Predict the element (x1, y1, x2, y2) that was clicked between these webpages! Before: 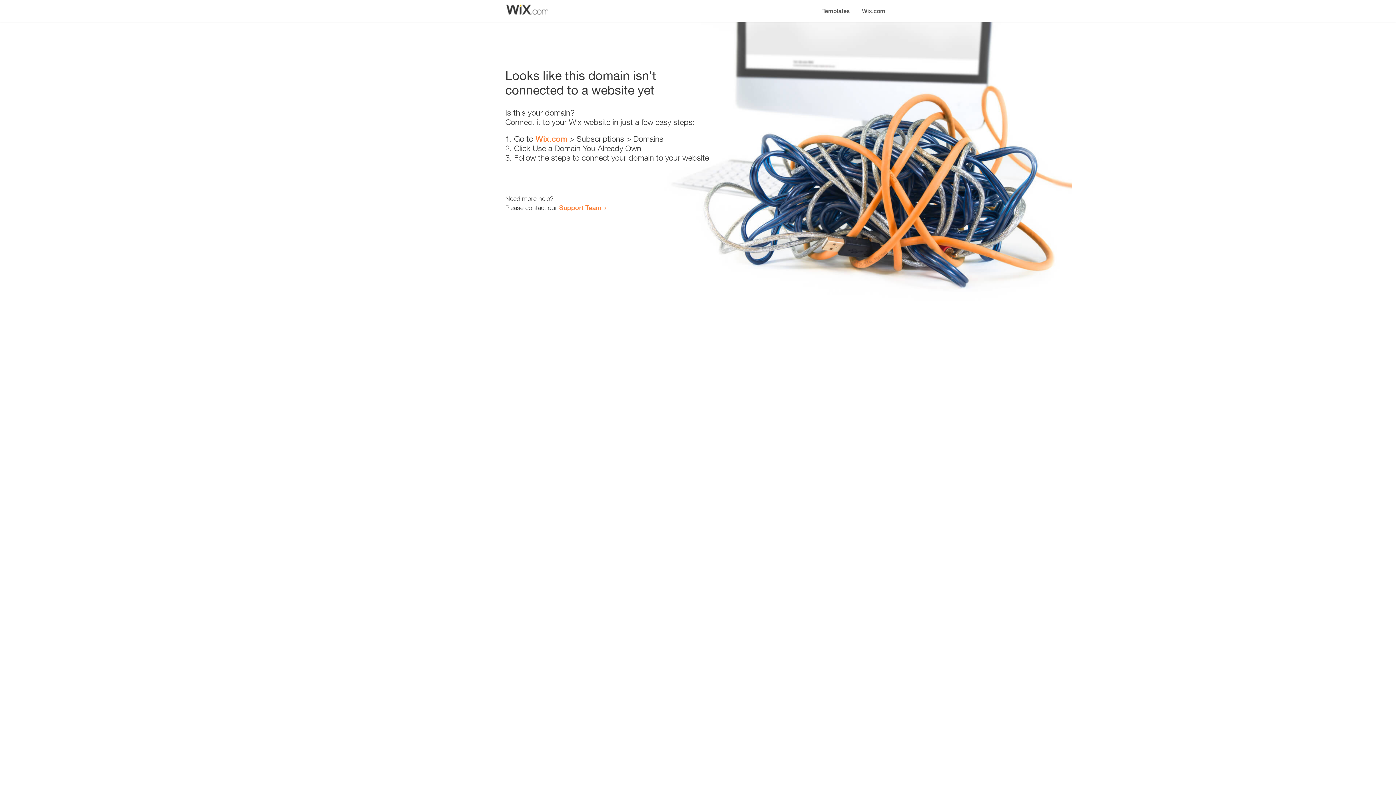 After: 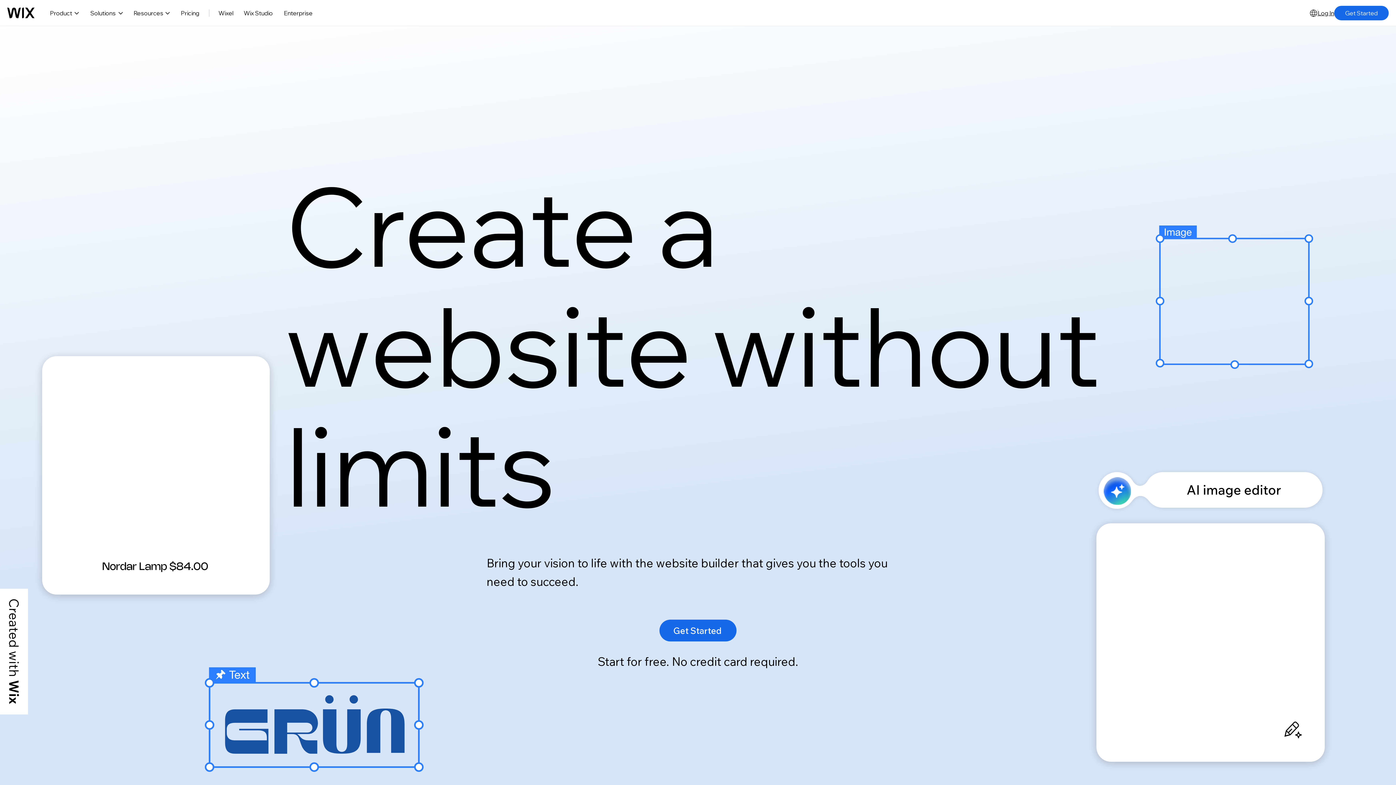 Action: label: Wix.com bbox: (535, 134, 567, 143)